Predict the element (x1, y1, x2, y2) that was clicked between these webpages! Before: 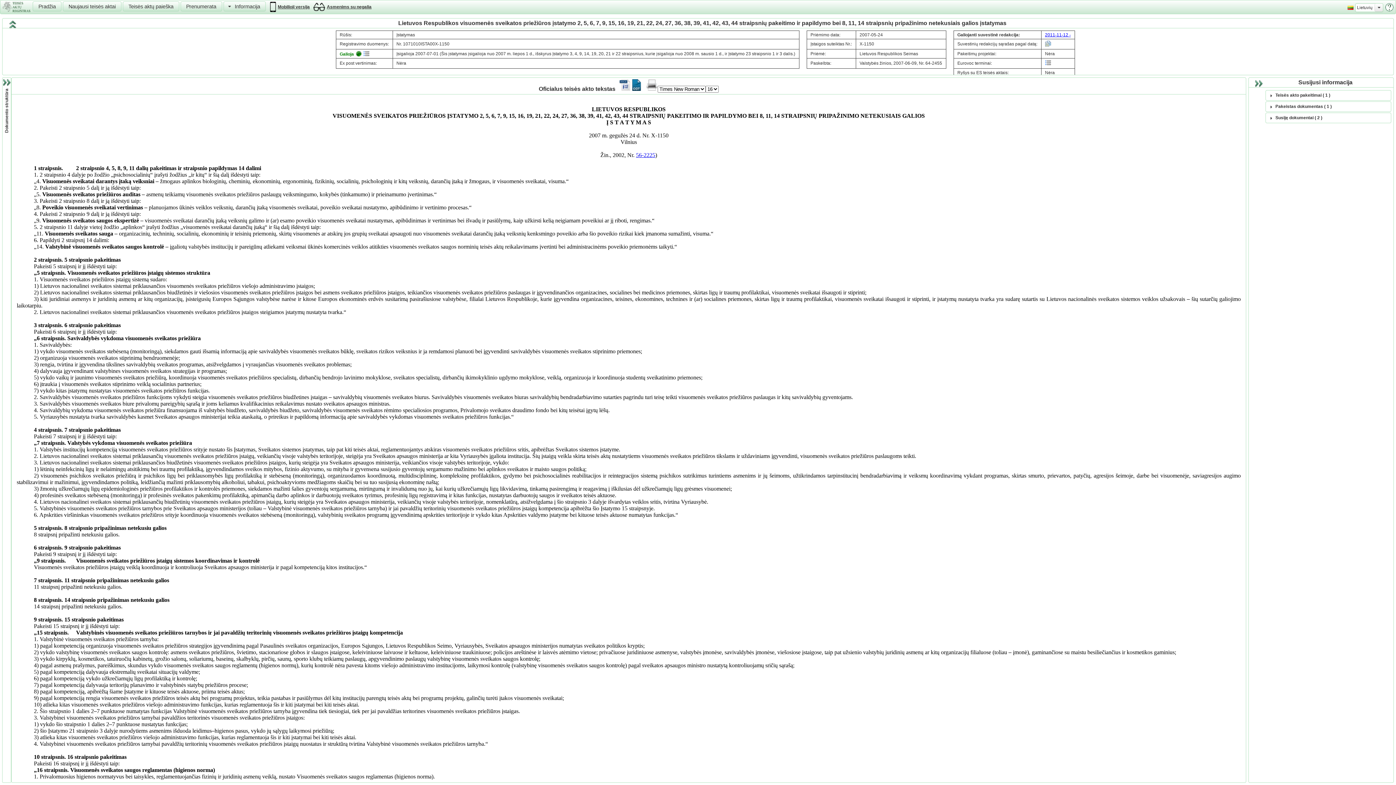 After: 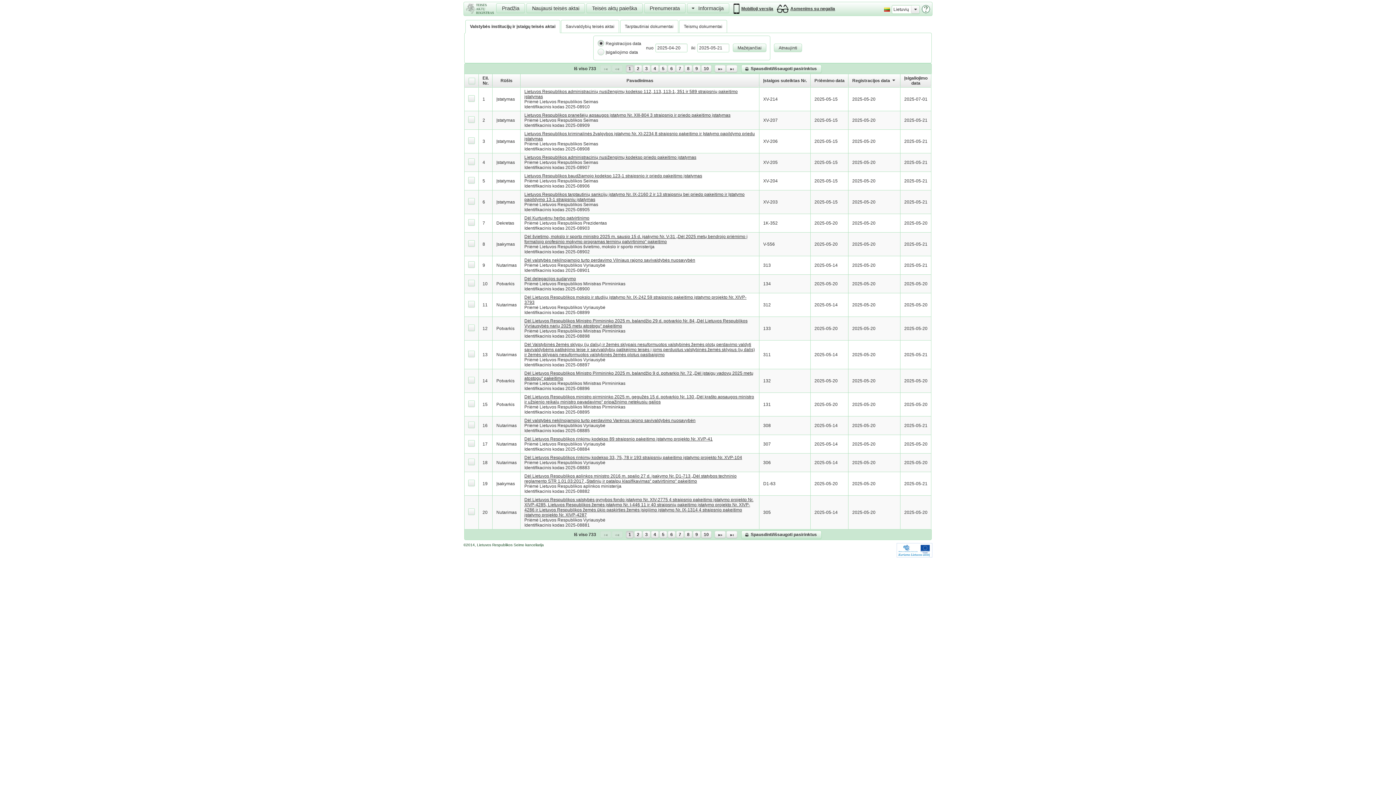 Action: label: Naujausi teisės aktai bbox: (62, 1, 121, 11)